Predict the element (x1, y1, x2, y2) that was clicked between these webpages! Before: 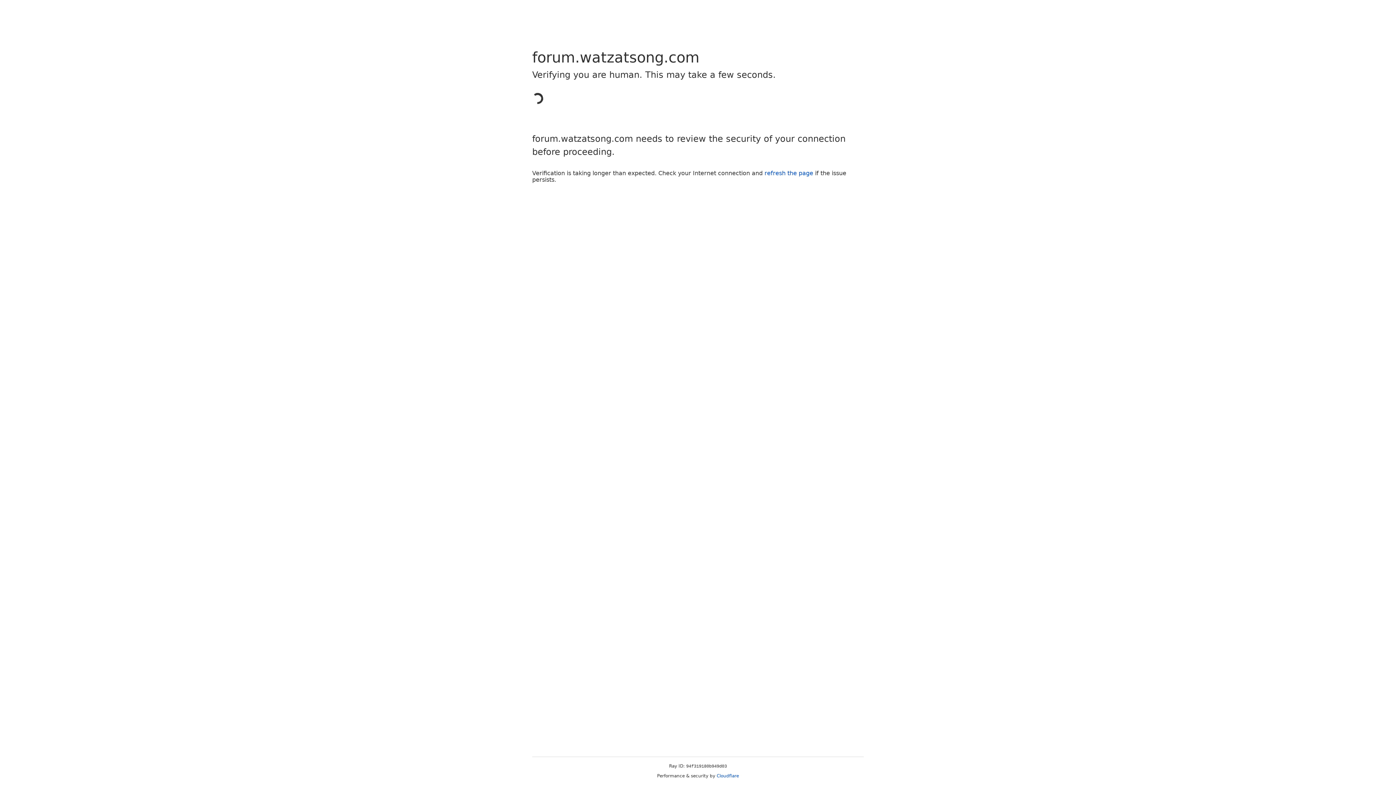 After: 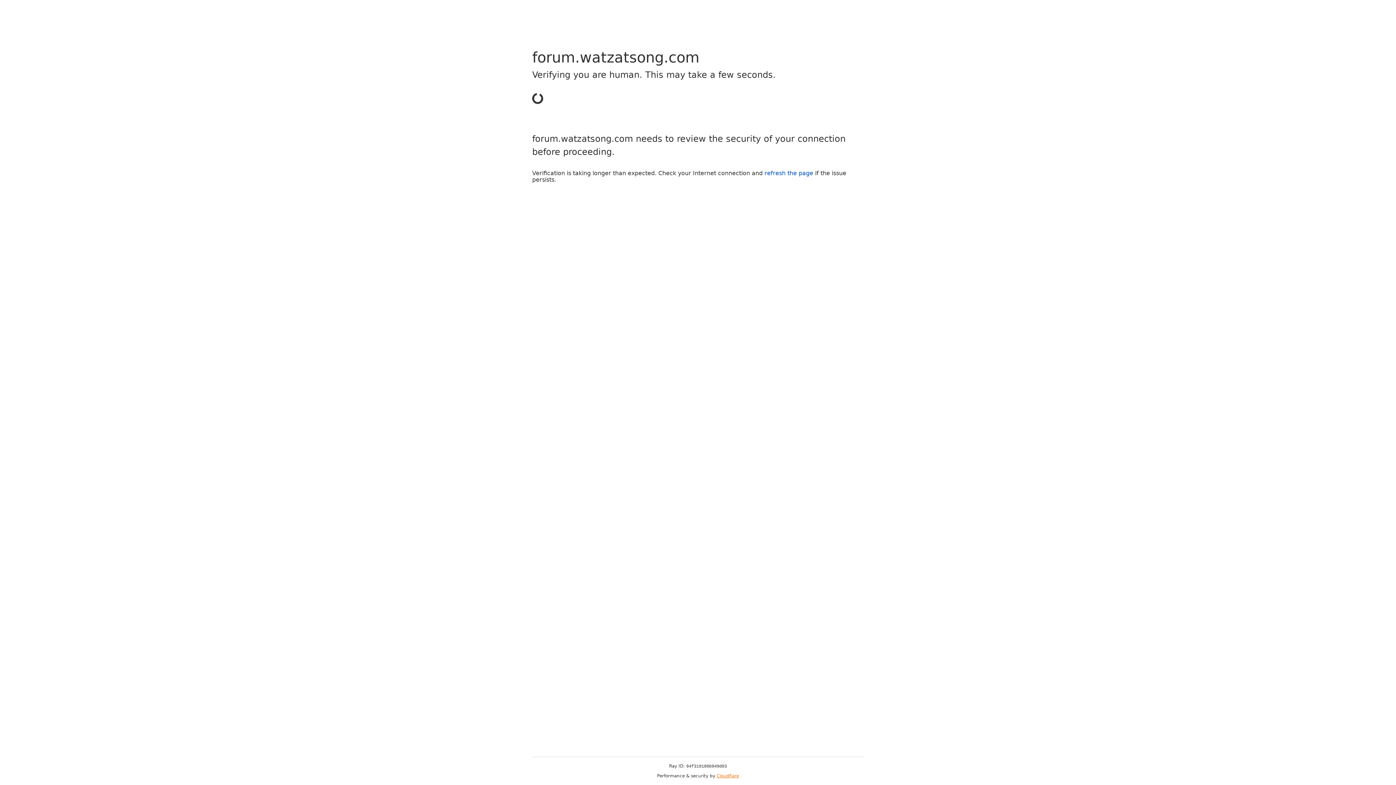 Action: bbox: (716, 773, 739, 778) label: Cloudflare